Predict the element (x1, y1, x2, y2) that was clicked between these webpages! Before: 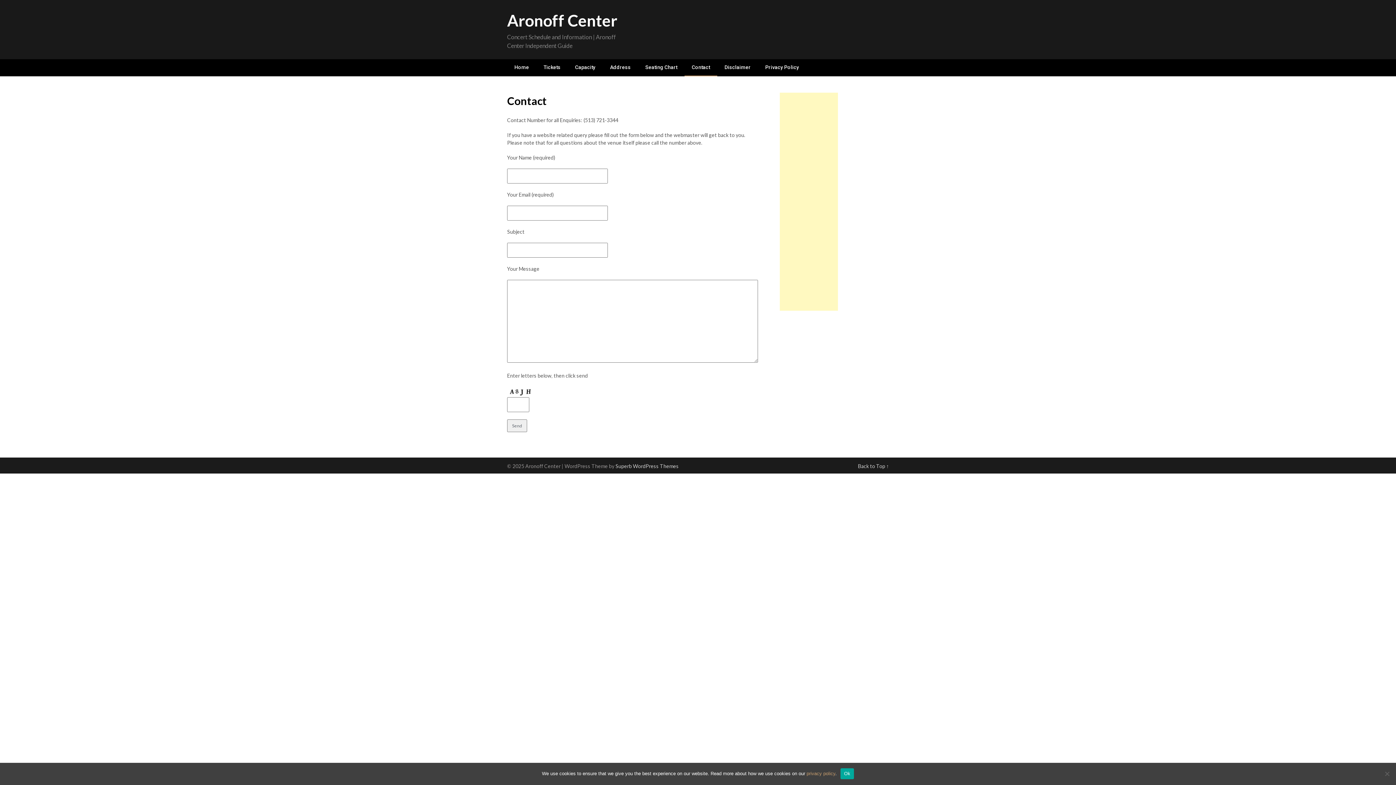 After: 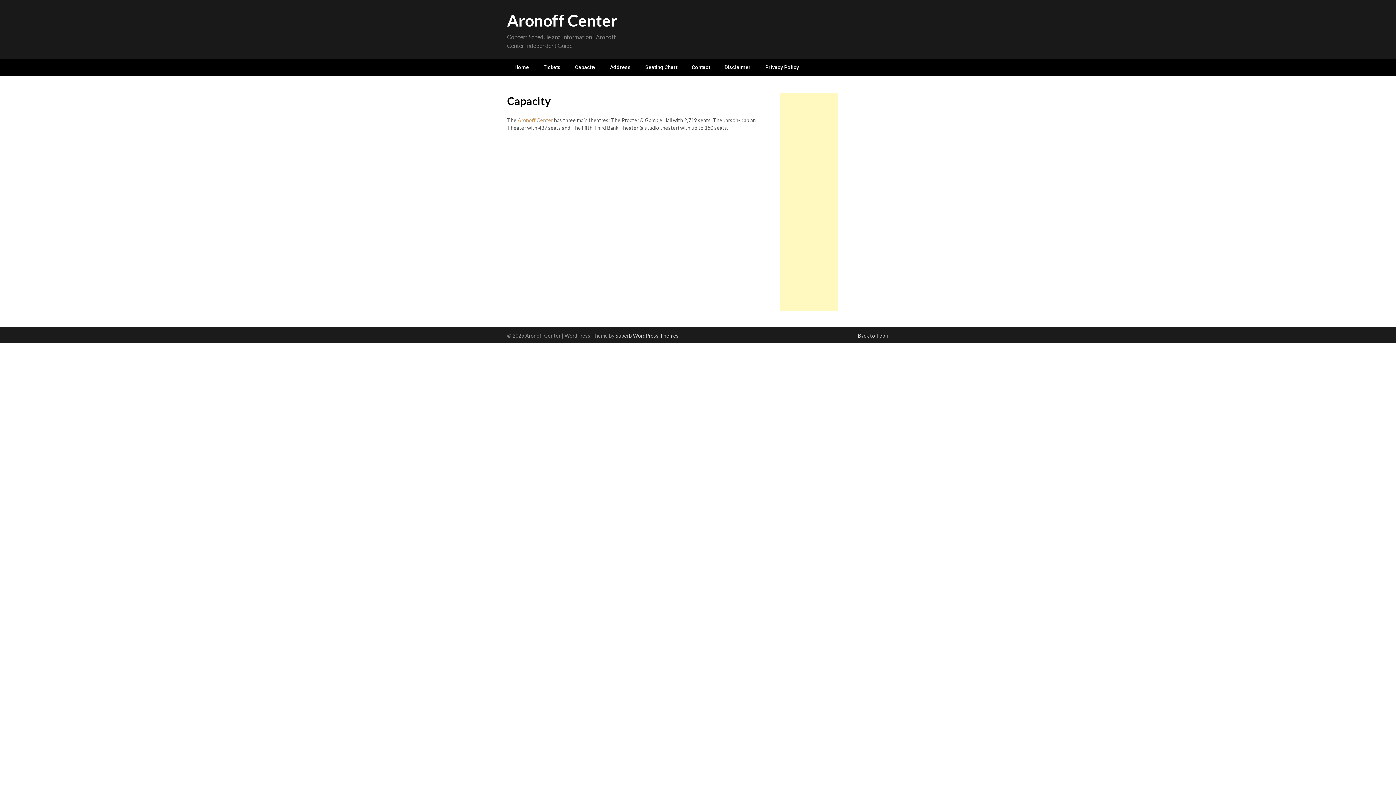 Action: label: Capacity bbox: (568, 59, 602, 75)